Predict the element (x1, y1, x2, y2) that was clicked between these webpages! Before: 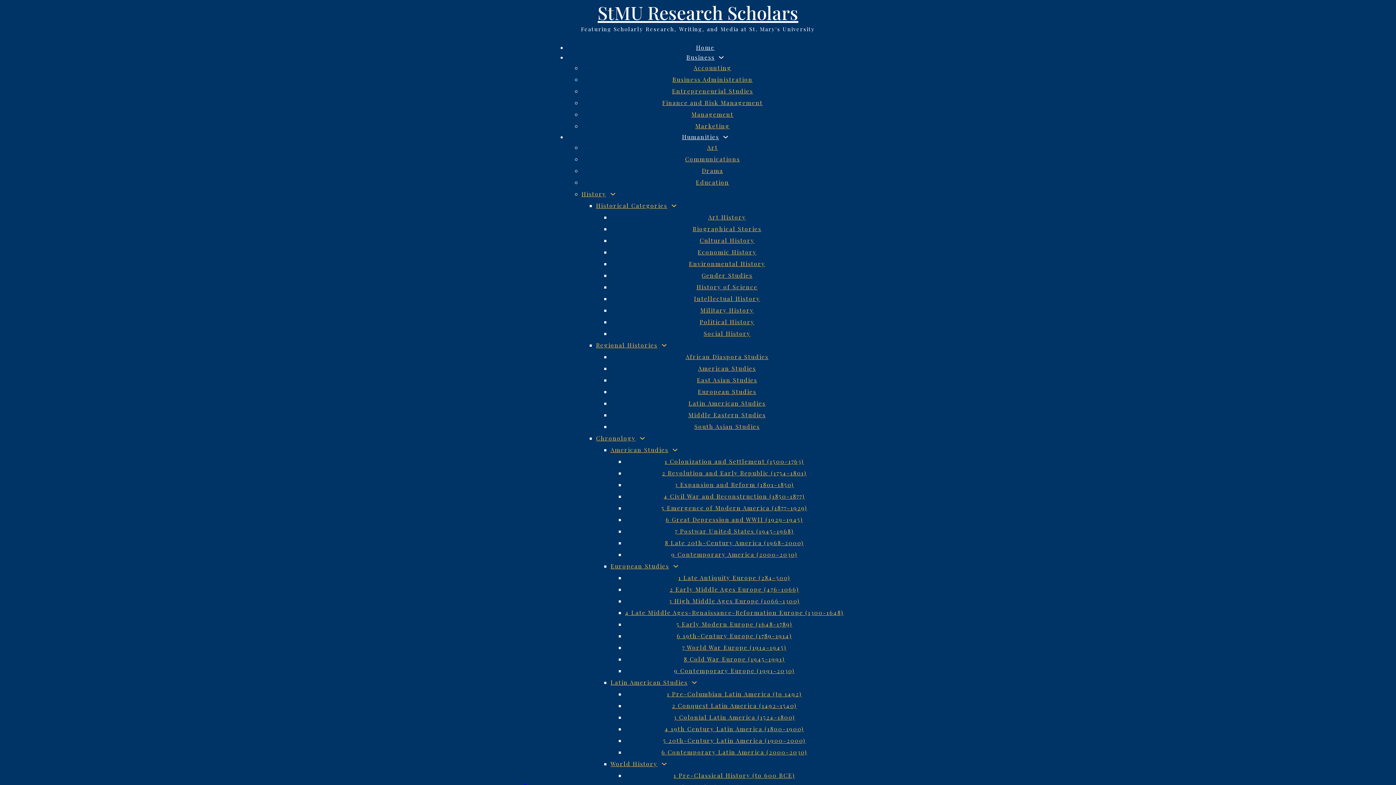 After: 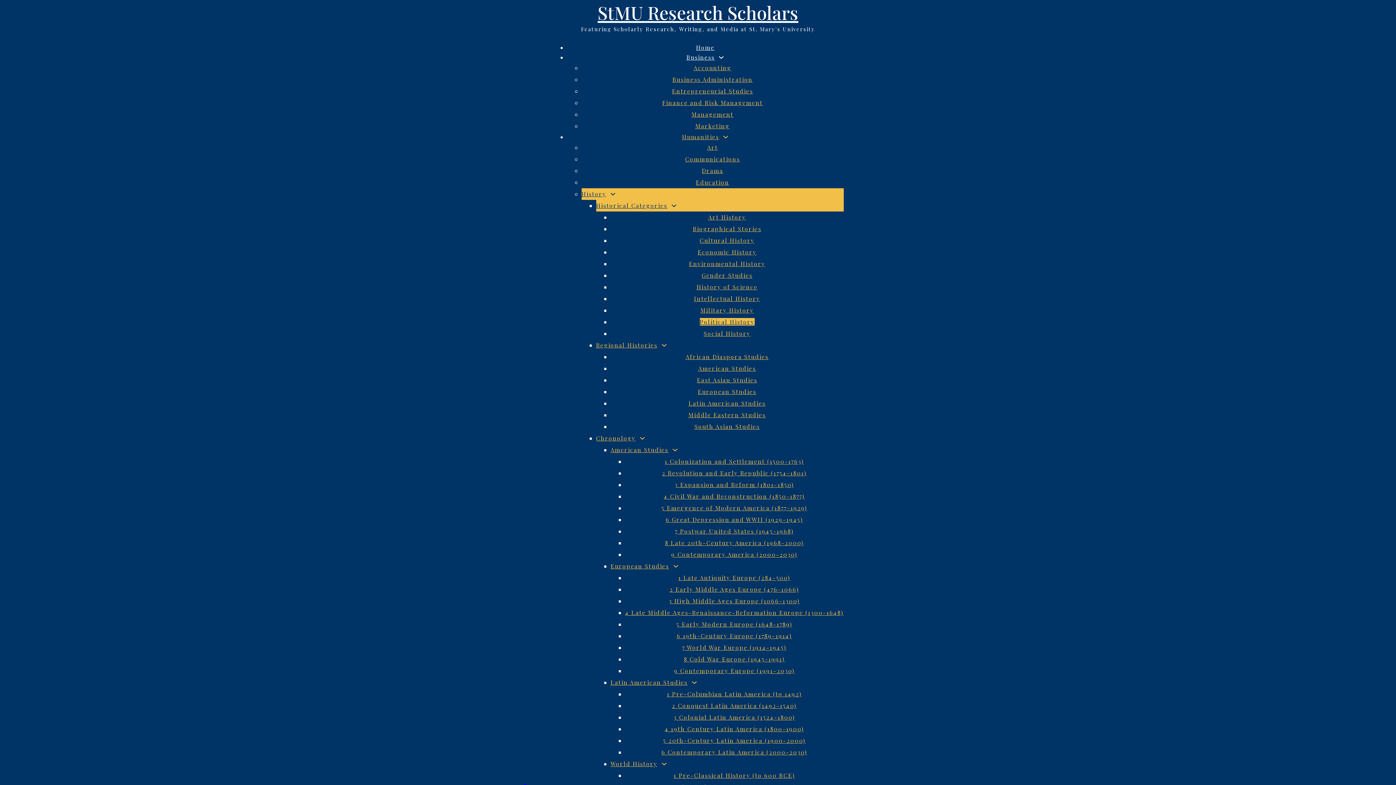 Action: bbox: (699, 318, 754, 325) label: Political History